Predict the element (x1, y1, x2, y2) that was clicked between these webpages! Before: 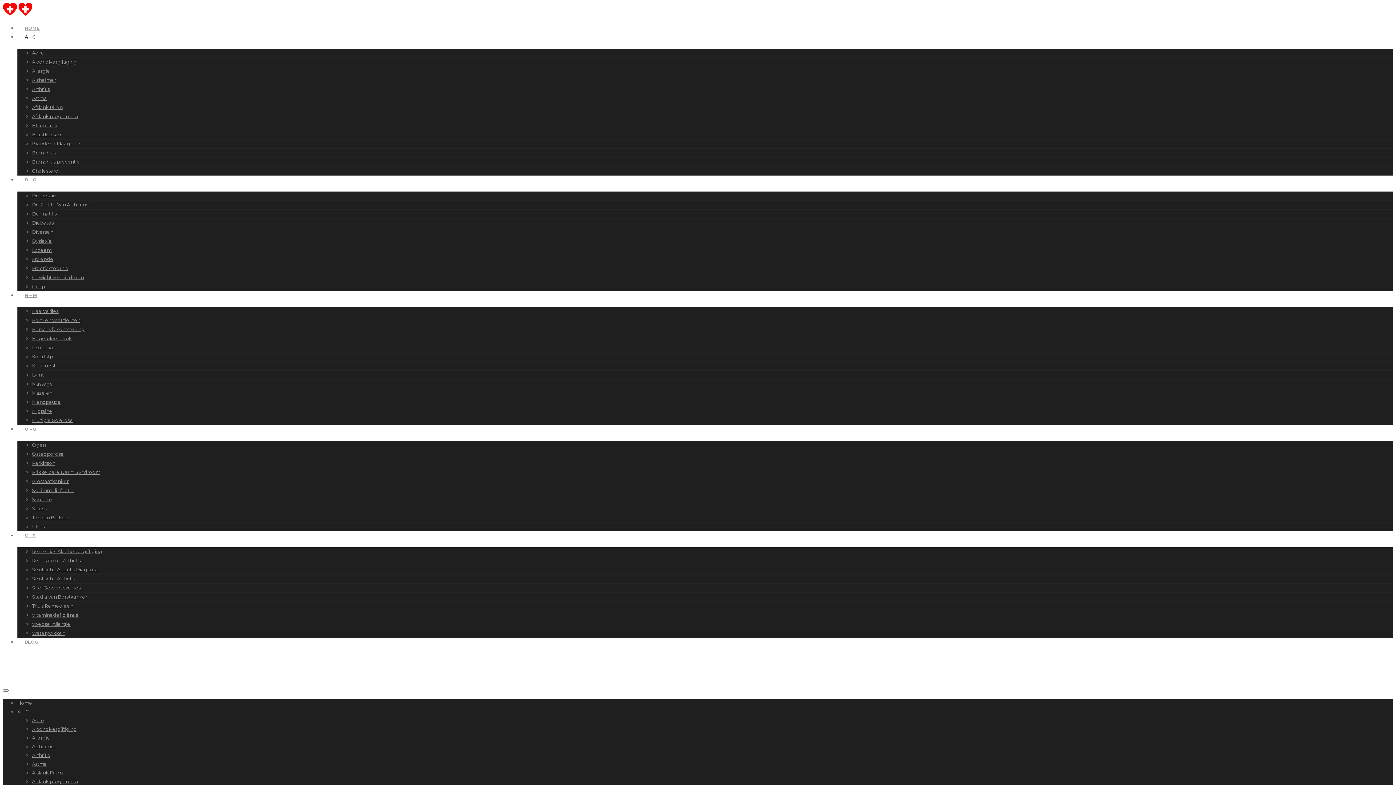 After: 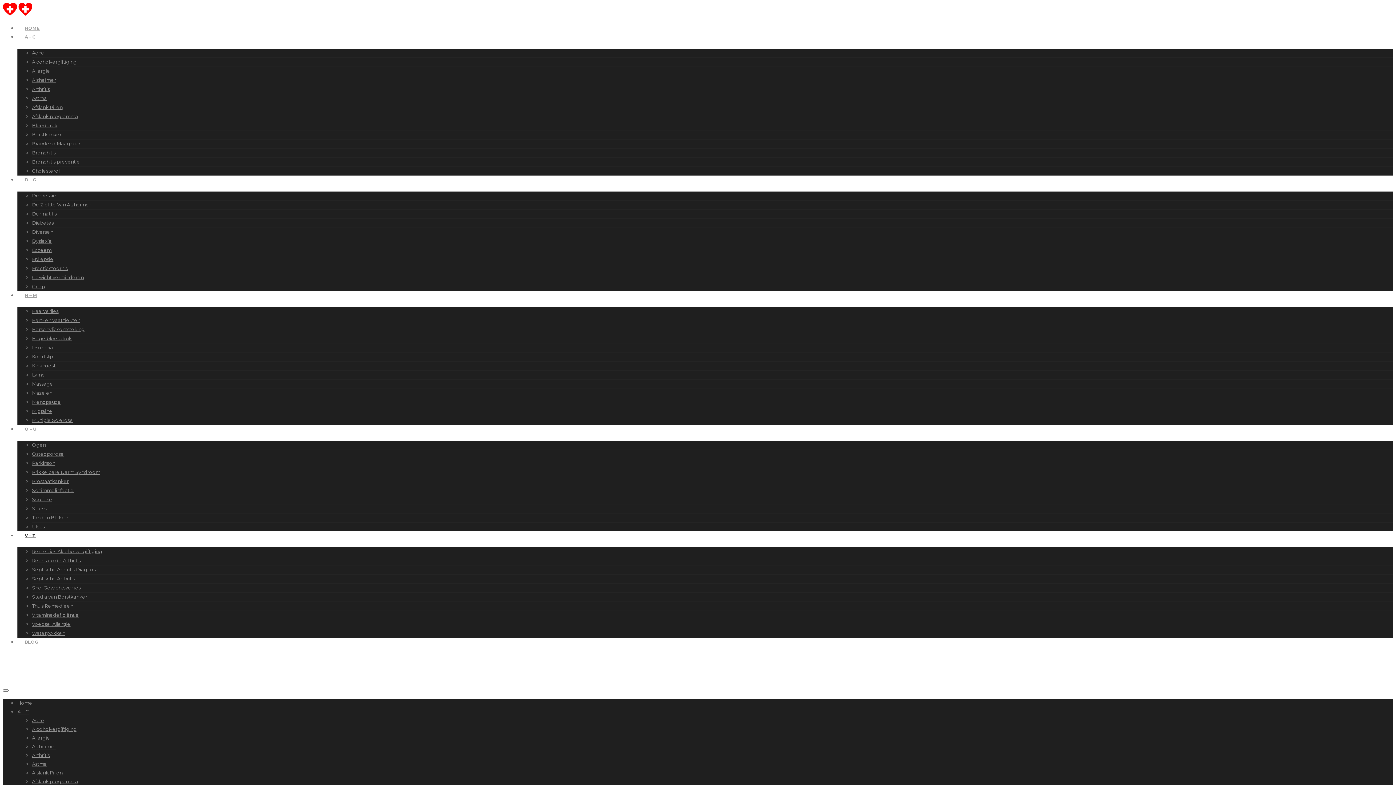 Action: bbox: (32, 612, 78, 618) label: Vitaminedeficiëntie